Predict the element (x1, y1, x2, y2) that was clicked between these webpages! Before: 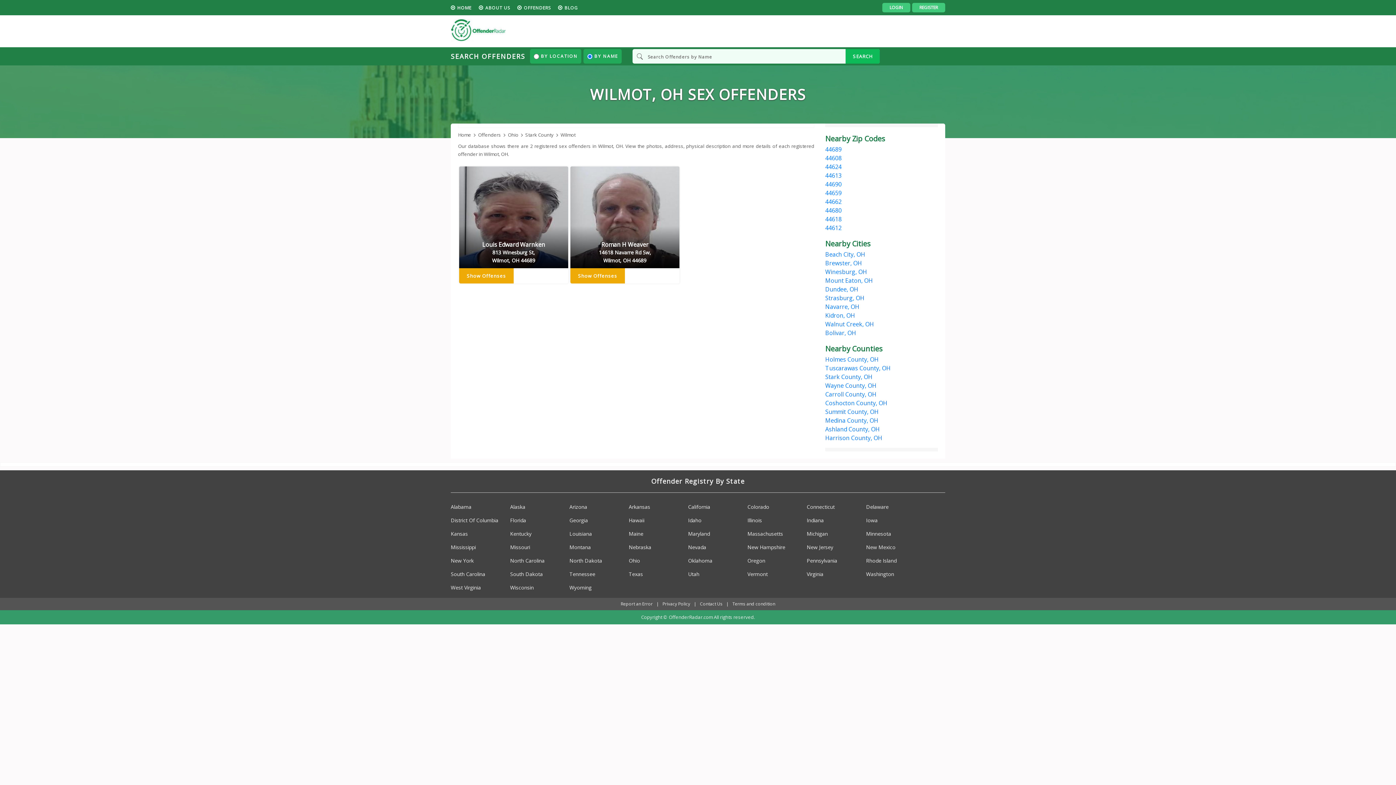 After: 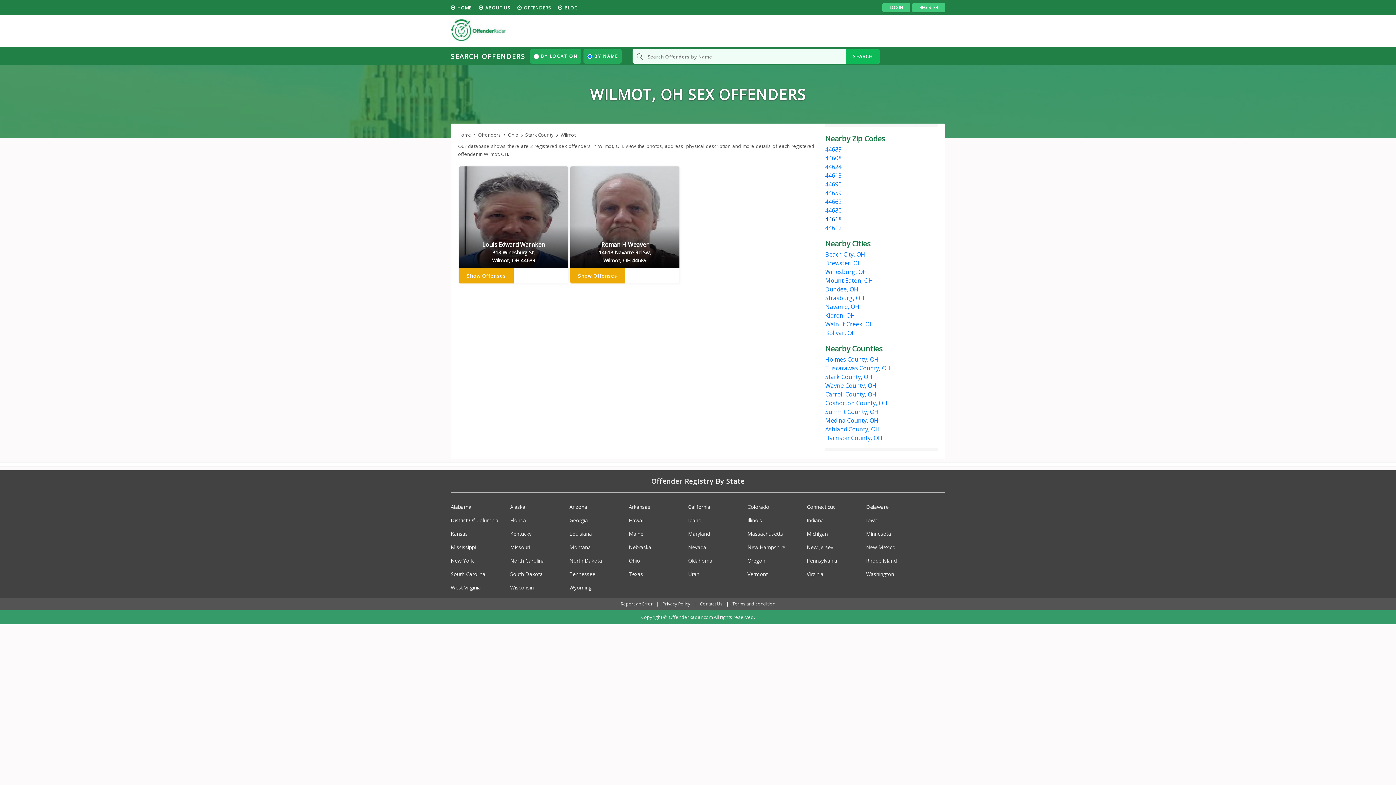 Action: bbox: (825, 215, 841, 223) label: 44618